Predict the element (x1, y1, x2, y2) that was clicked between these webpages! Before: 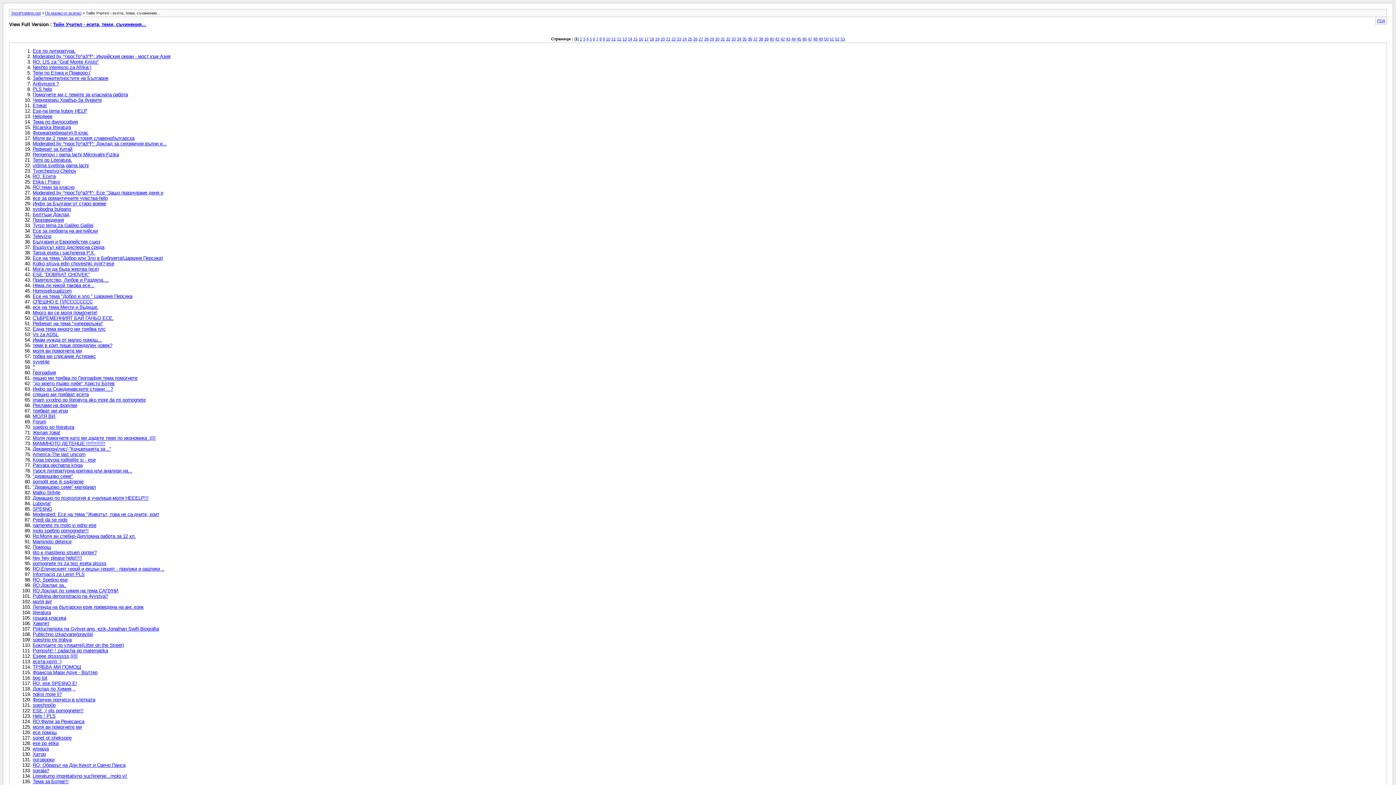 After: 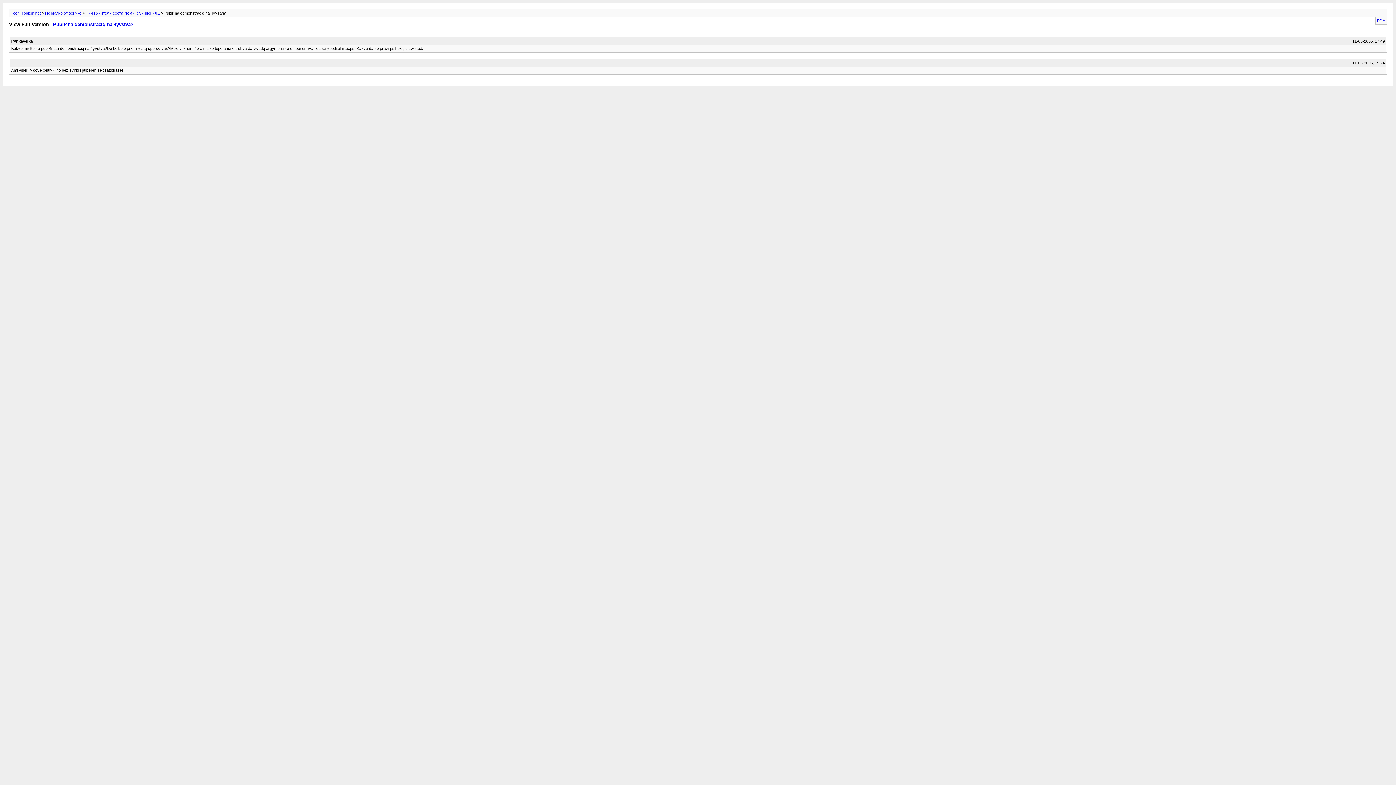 Action: label: Publi4na demonstraciq na 4yvstva? bbox: (32, 593, 108, 599)